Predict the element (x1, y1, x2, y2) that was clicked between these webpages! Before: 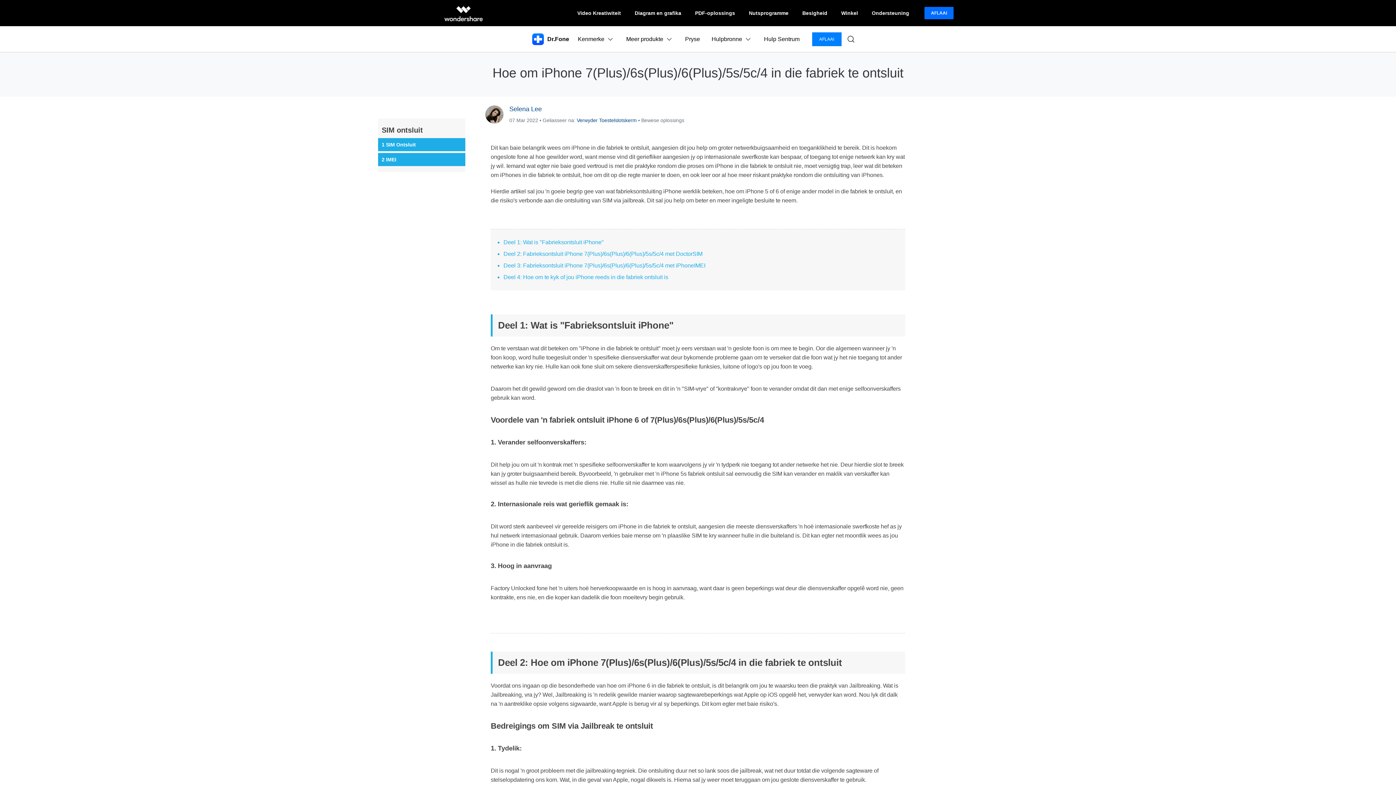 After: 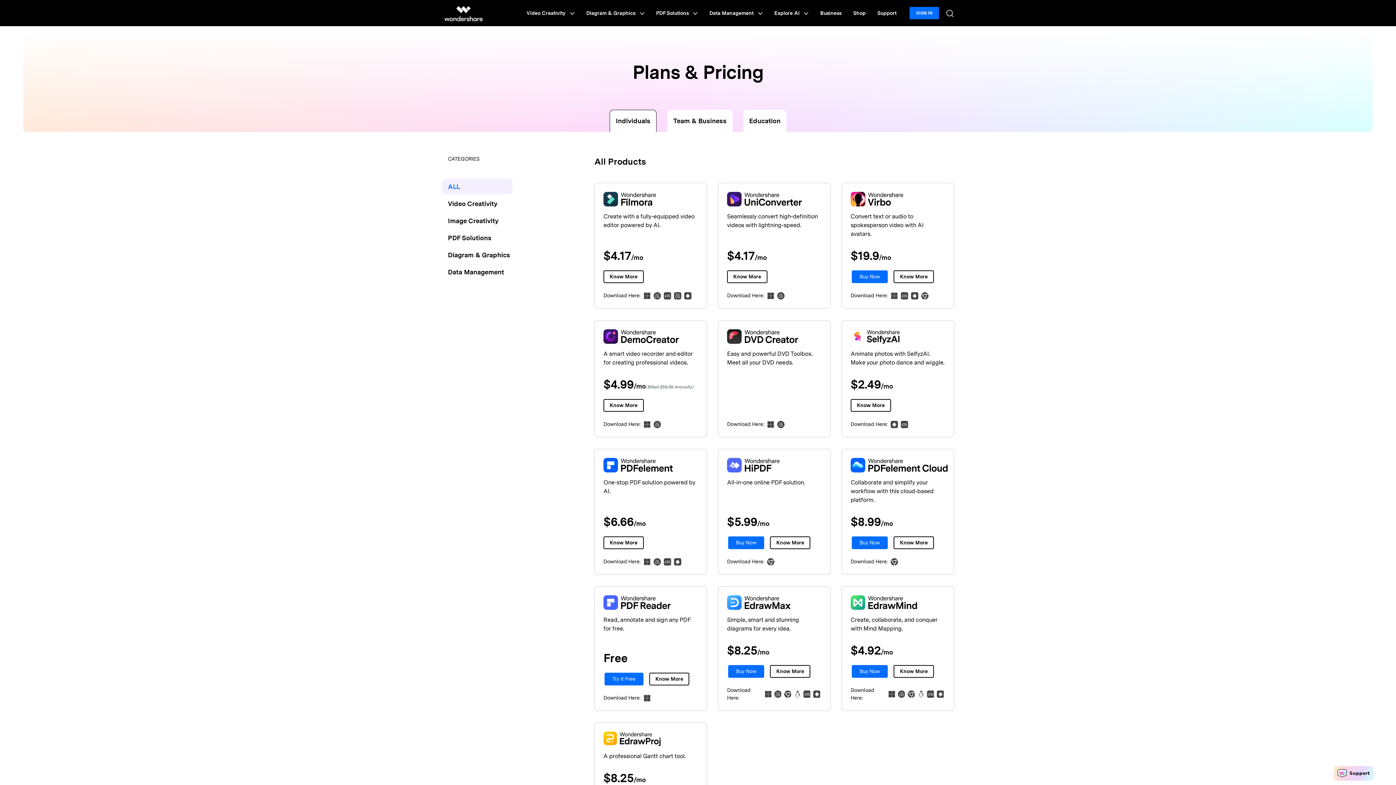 Action: label: Nutsprogramme bbox: (743, 0, 794, 26)